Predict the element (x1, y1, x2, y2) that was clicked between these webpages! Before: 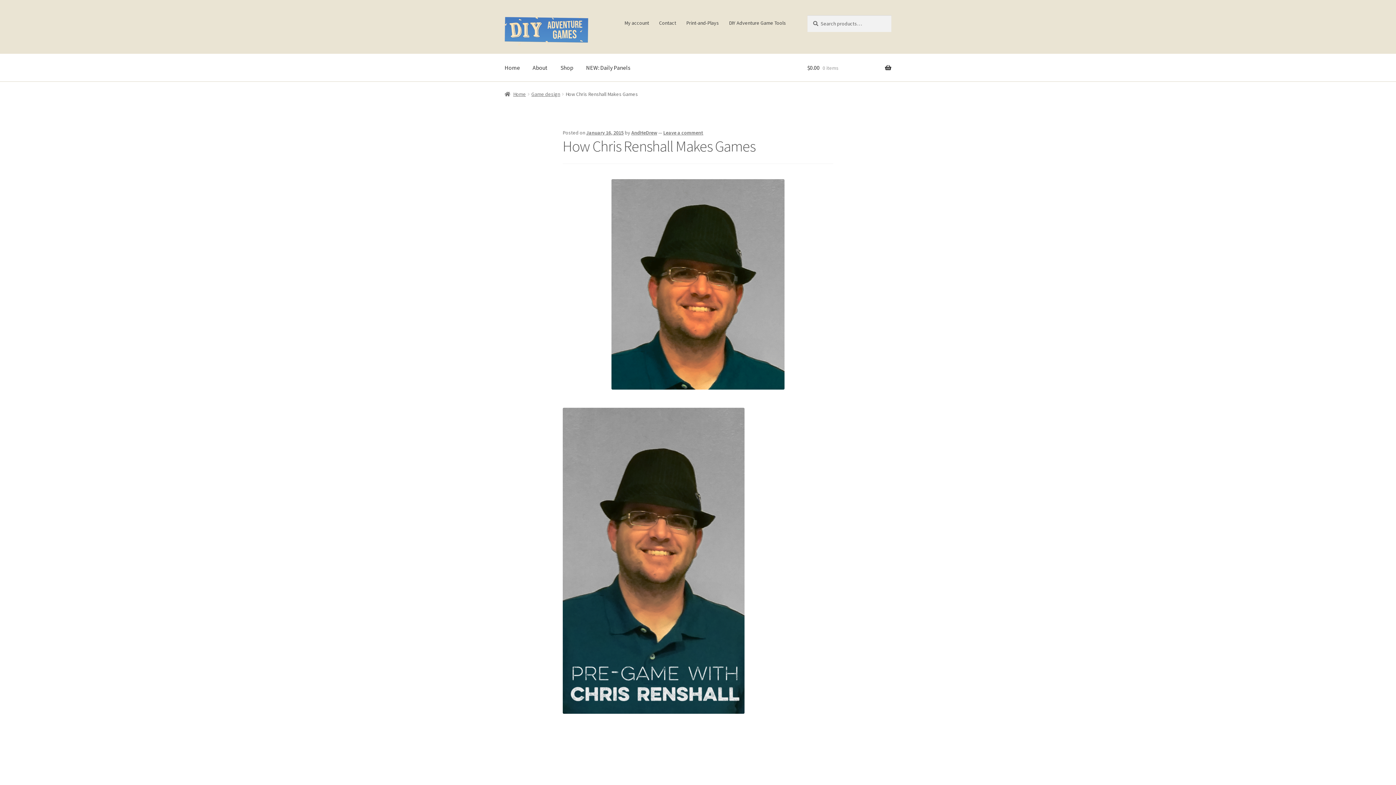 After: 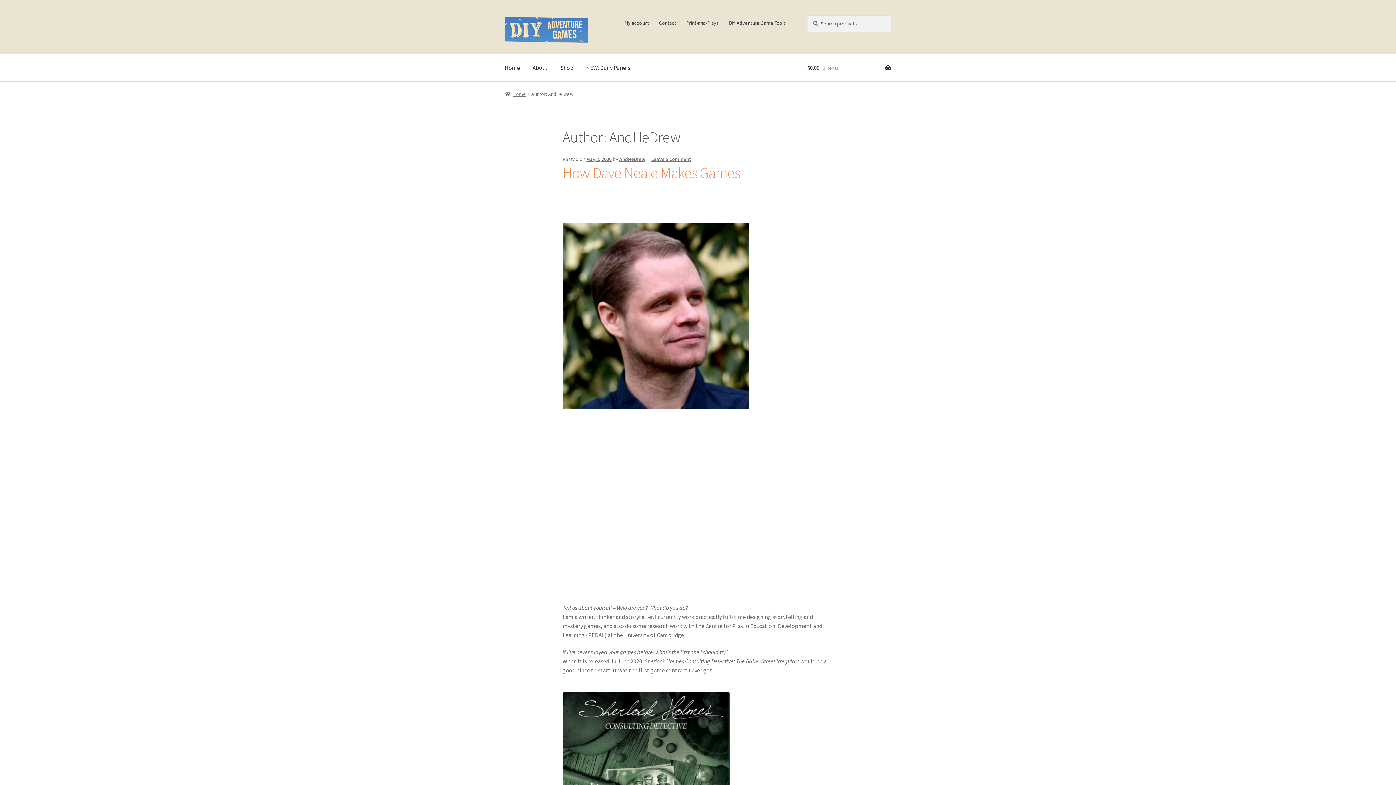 Action: label: AndHeDrew bbox: (631, 129, 657, 136)